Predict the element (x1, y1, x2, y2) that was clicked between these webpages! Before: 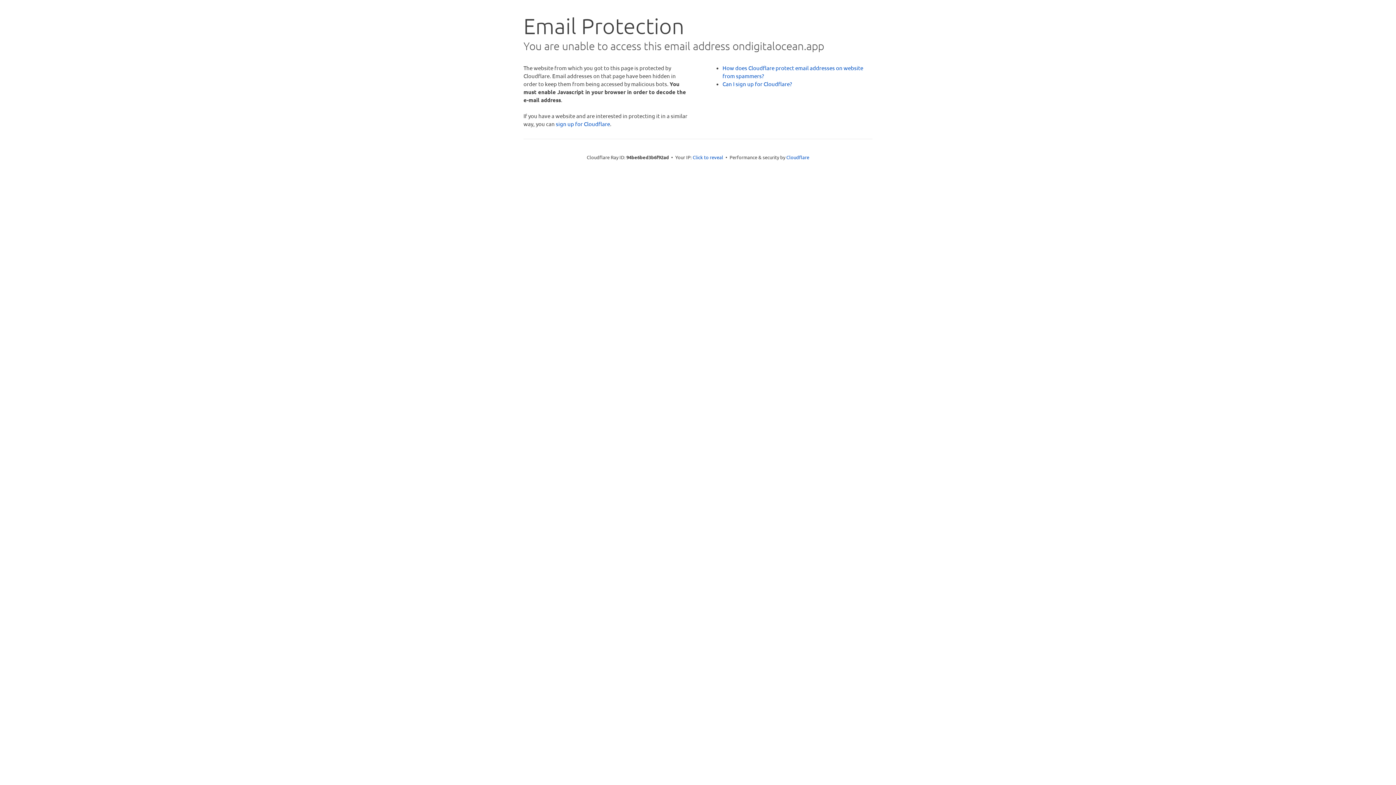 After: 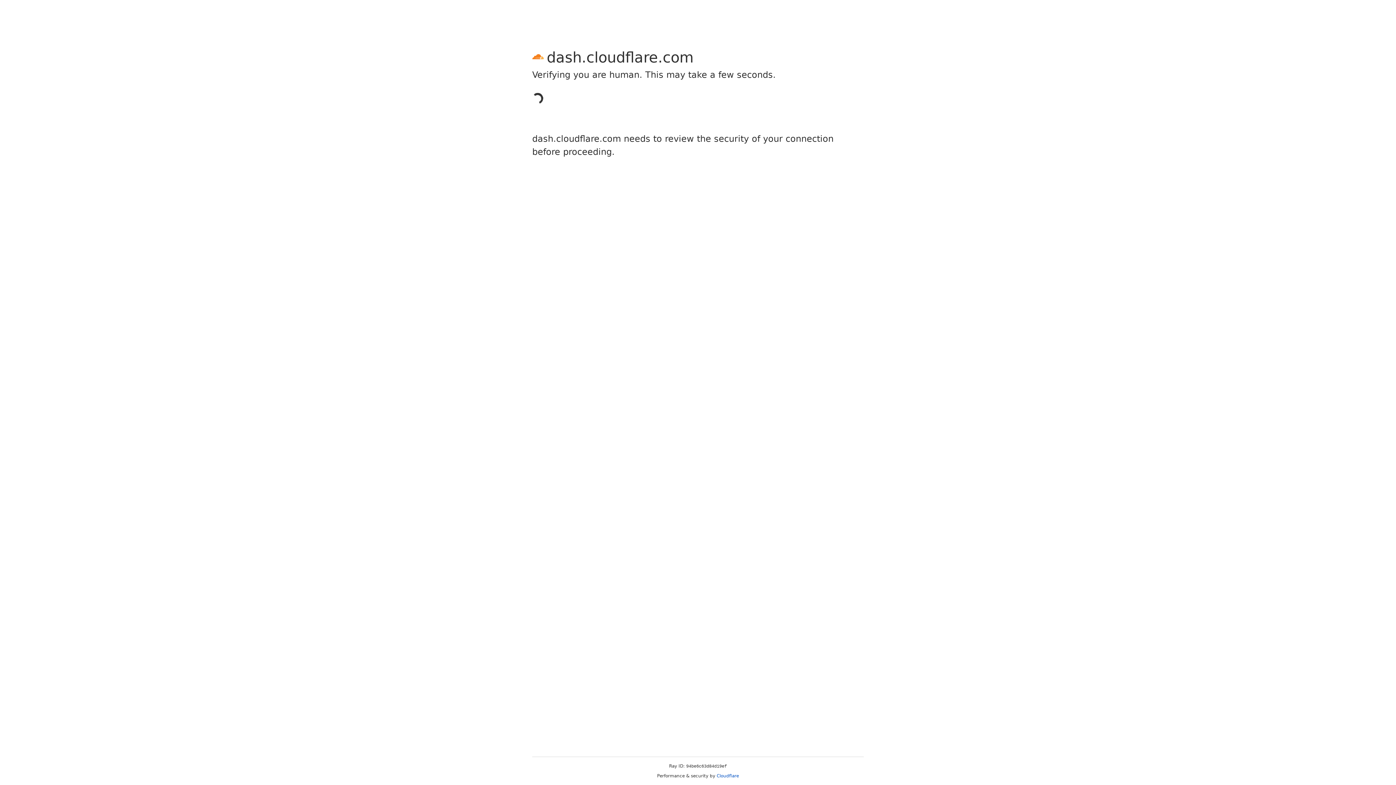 Action: bbox: (556, 120, 610, 127) label: sign up for Cloudflare